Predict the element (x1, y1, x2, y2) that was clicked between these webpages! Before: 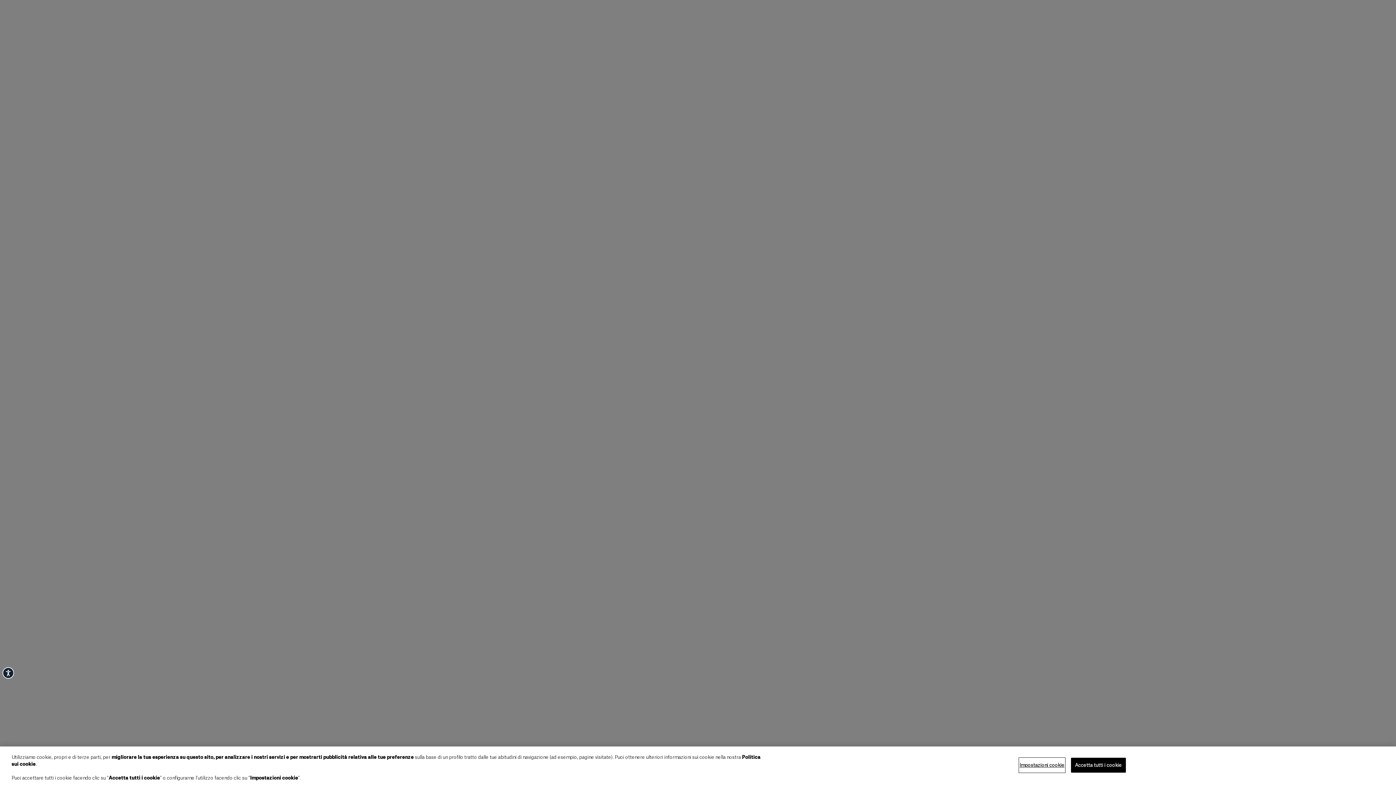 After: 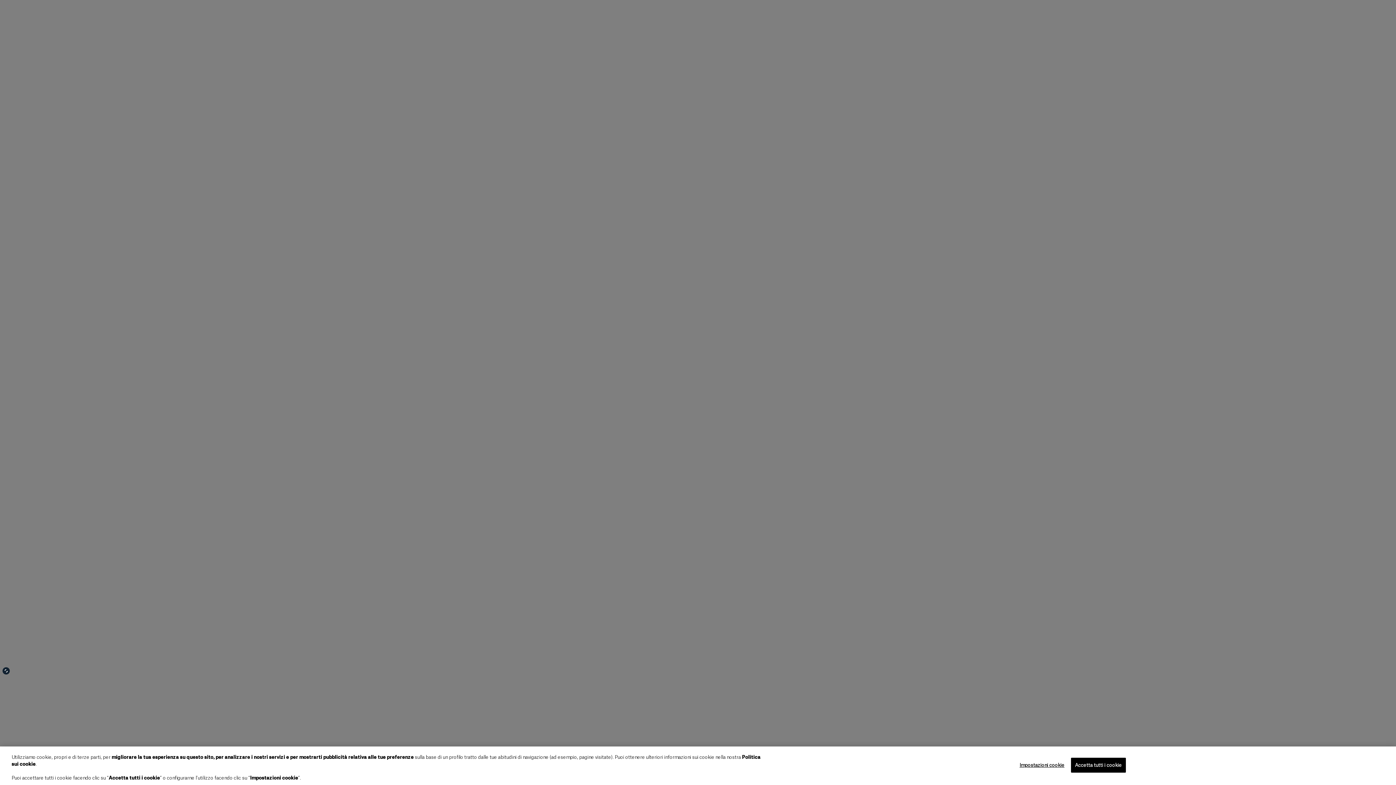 Action: bbox: (2, 667, 14, 679) label: Accessibility